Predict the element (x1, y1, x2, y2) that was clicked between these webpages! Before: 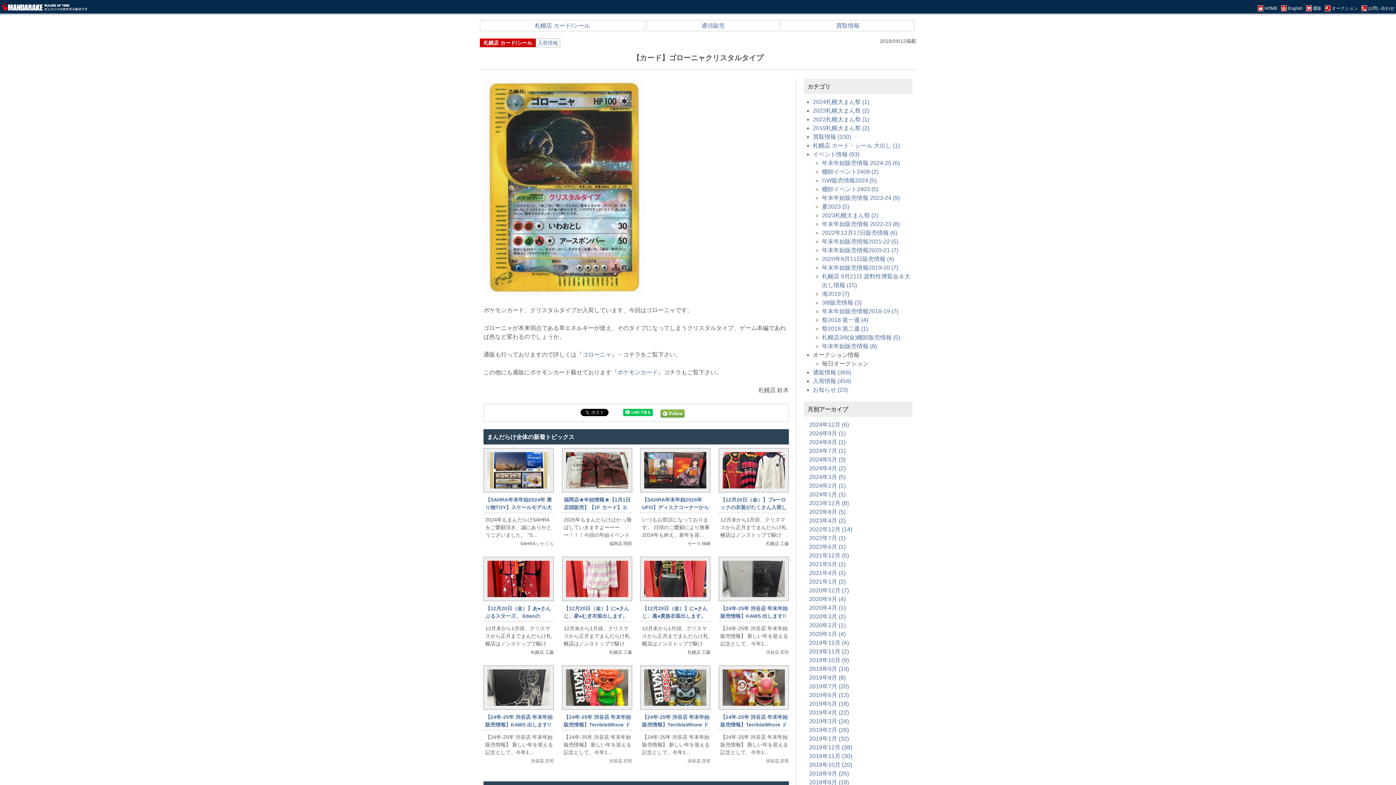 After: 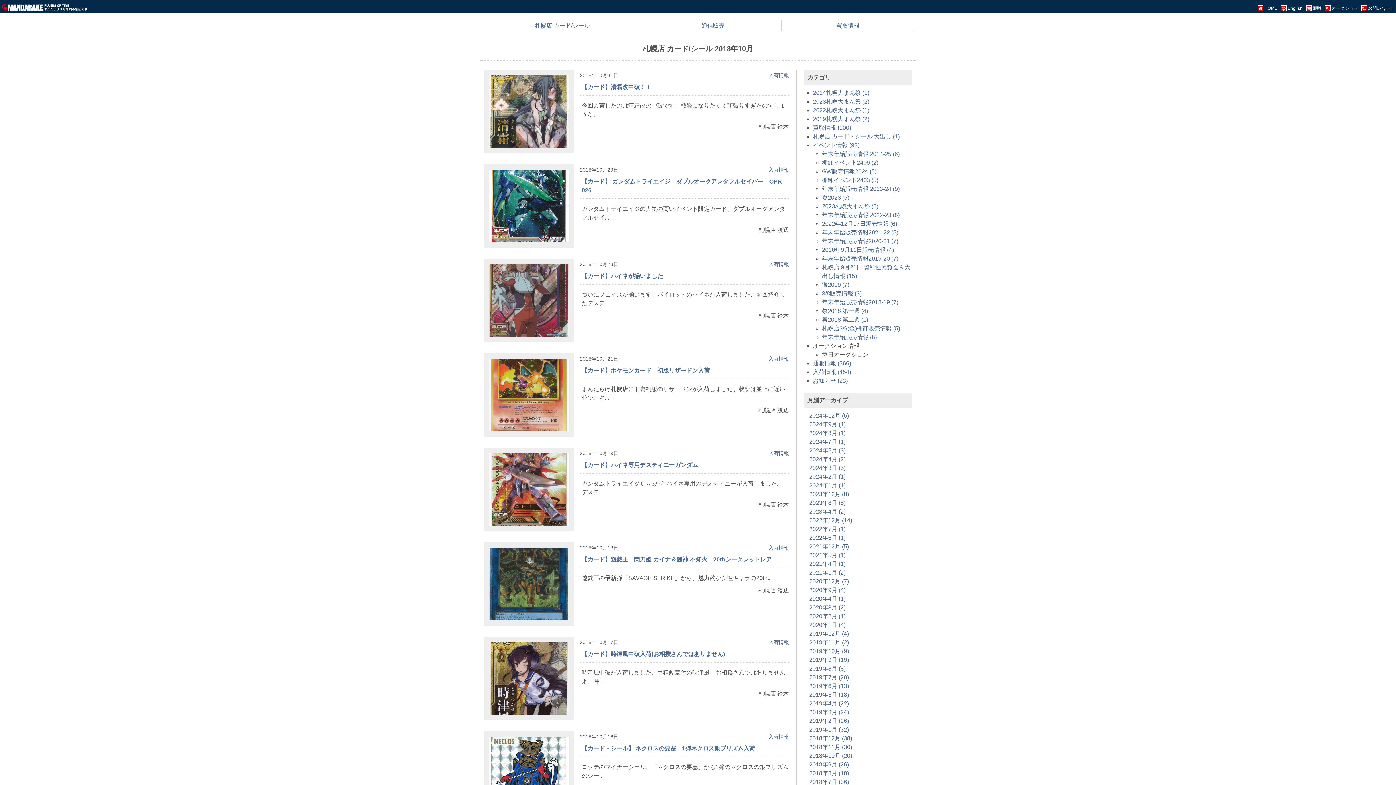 Action: bbox: (809, 762, 852, 768) label: 2018年10月 (20)